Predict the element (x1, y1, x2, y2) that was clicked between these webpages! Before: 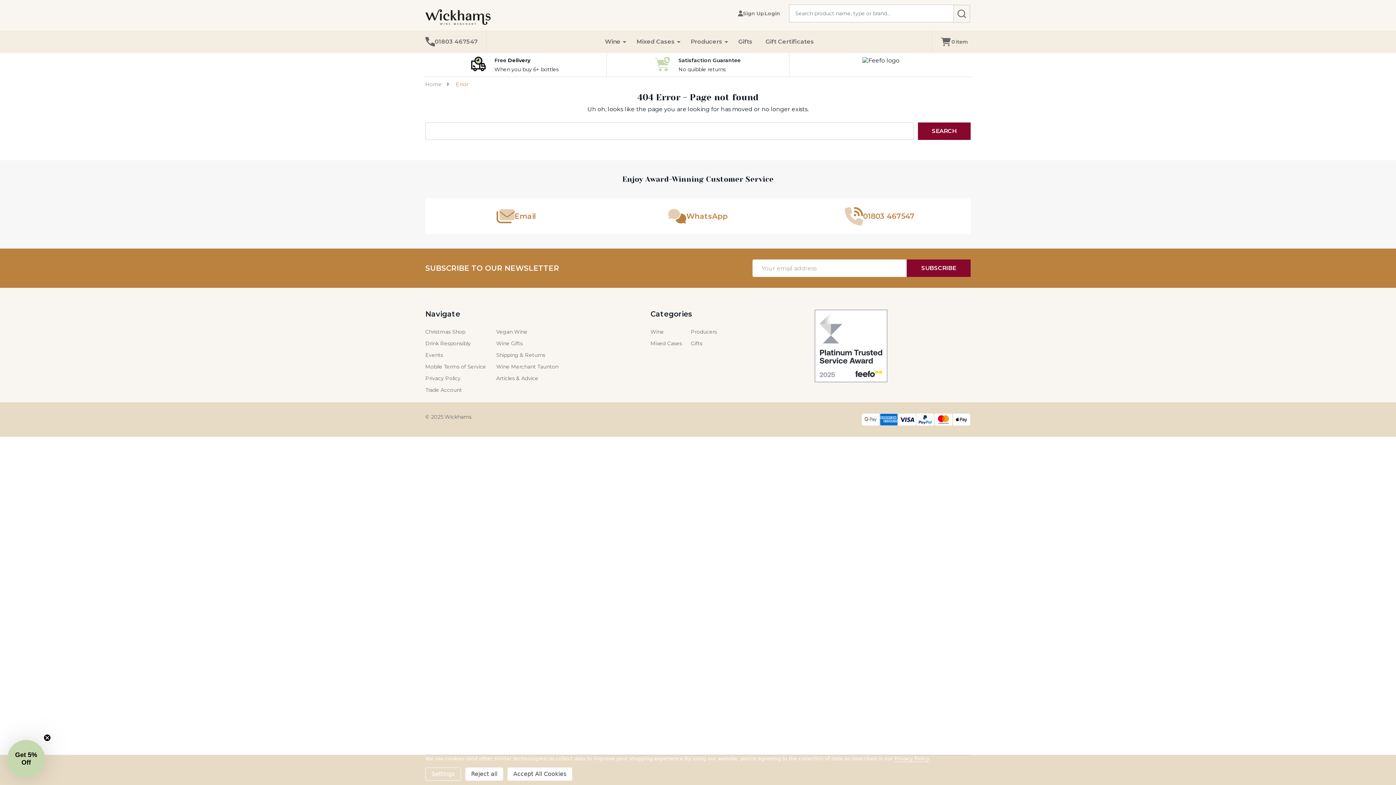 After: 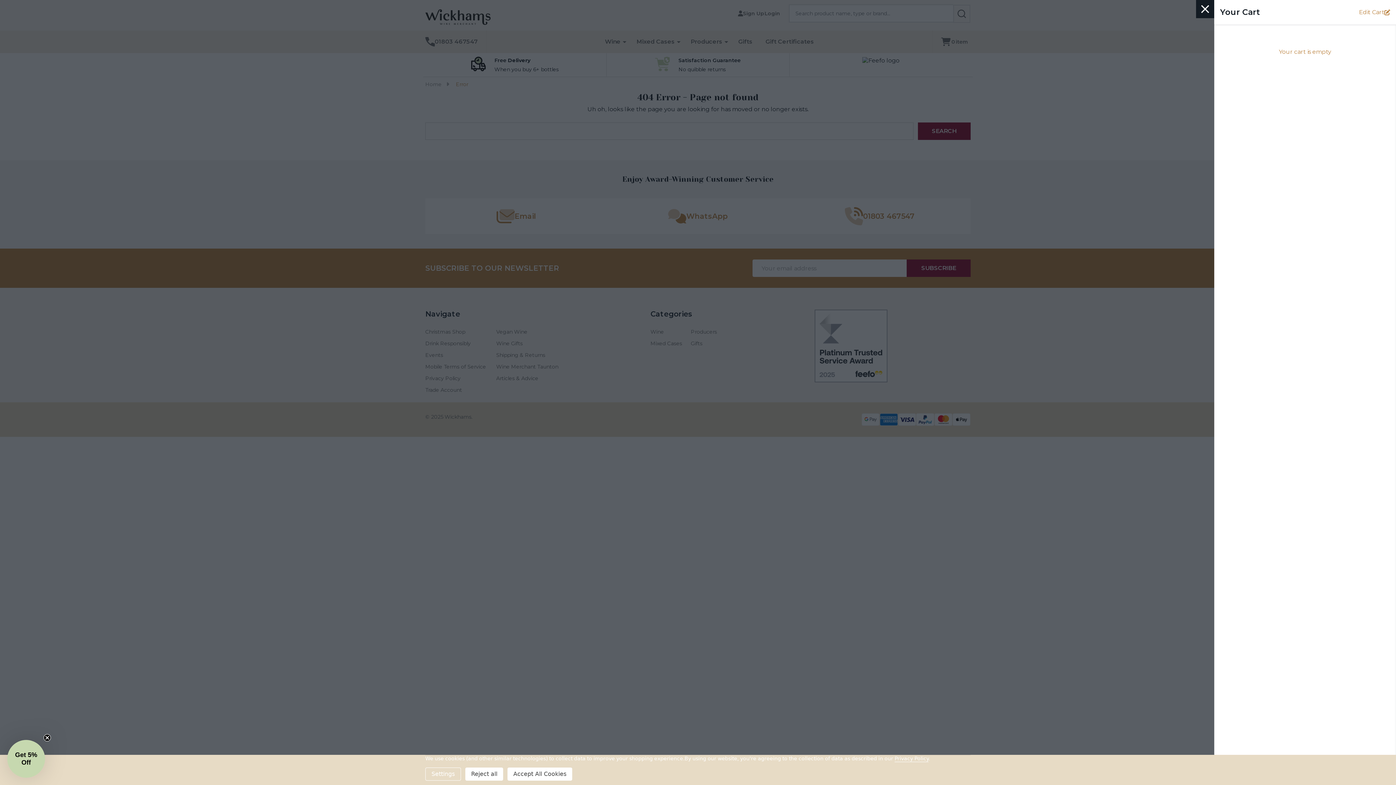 Action: label: 0
item bbox: (932, 30, 970, 53)